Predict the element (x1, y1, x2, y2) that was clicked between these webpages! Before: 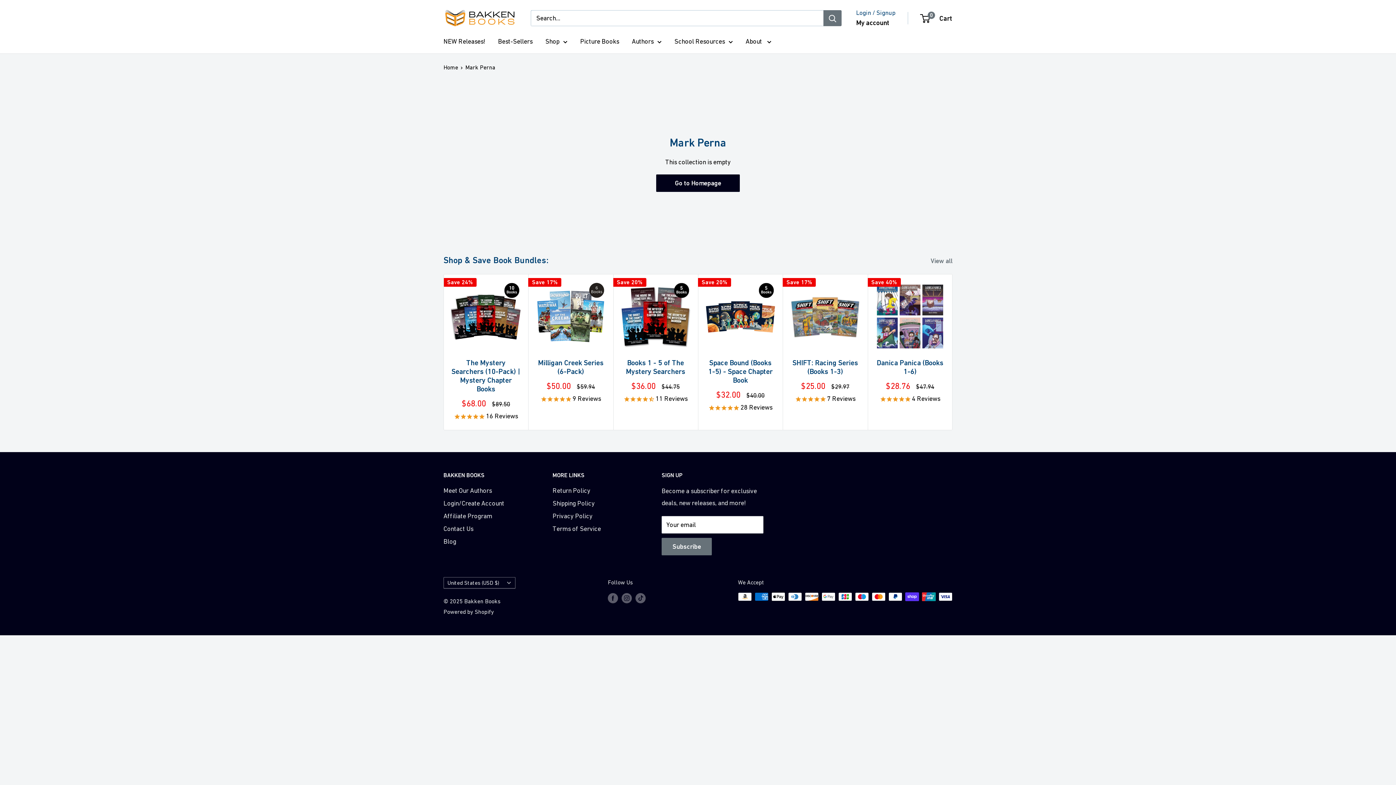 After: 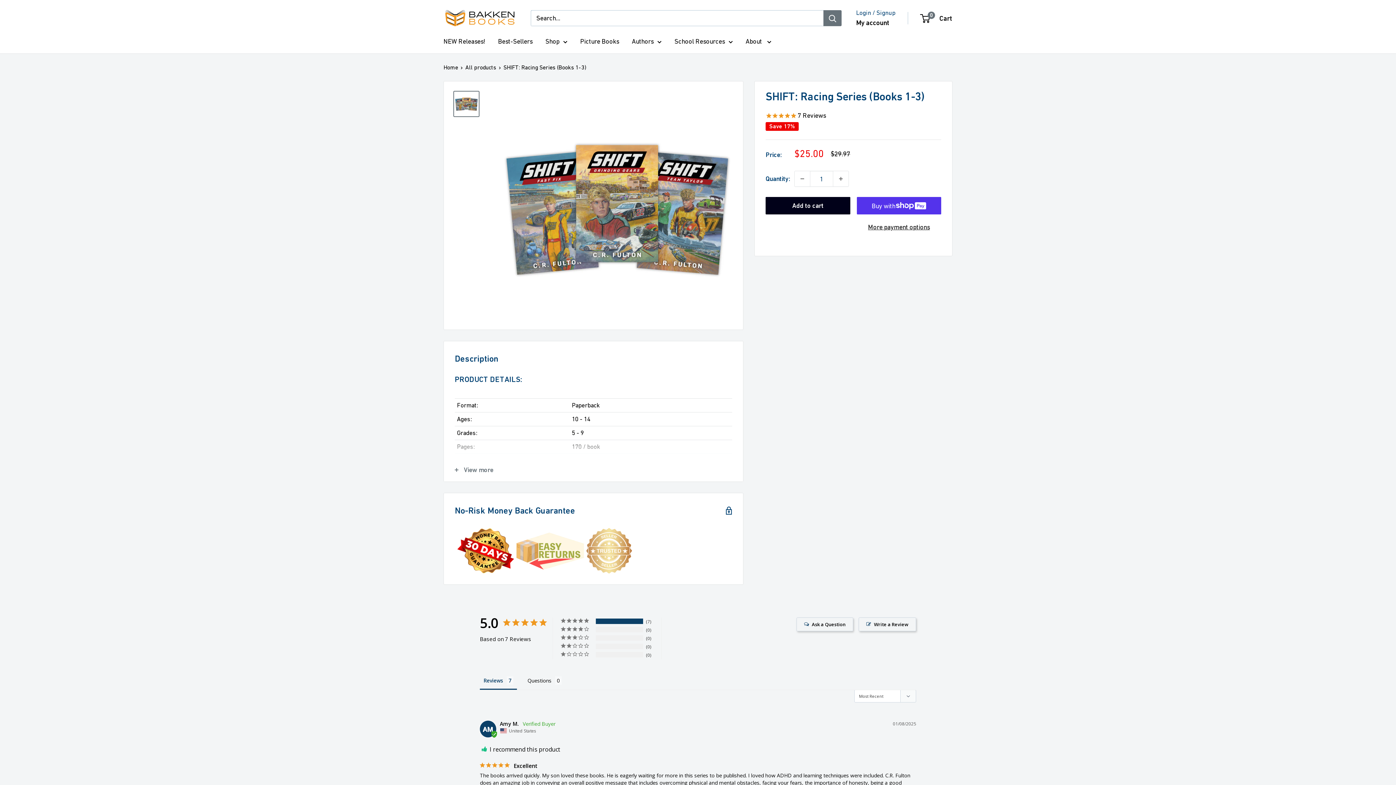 Action: bbox: (790, 281, 860, 351)